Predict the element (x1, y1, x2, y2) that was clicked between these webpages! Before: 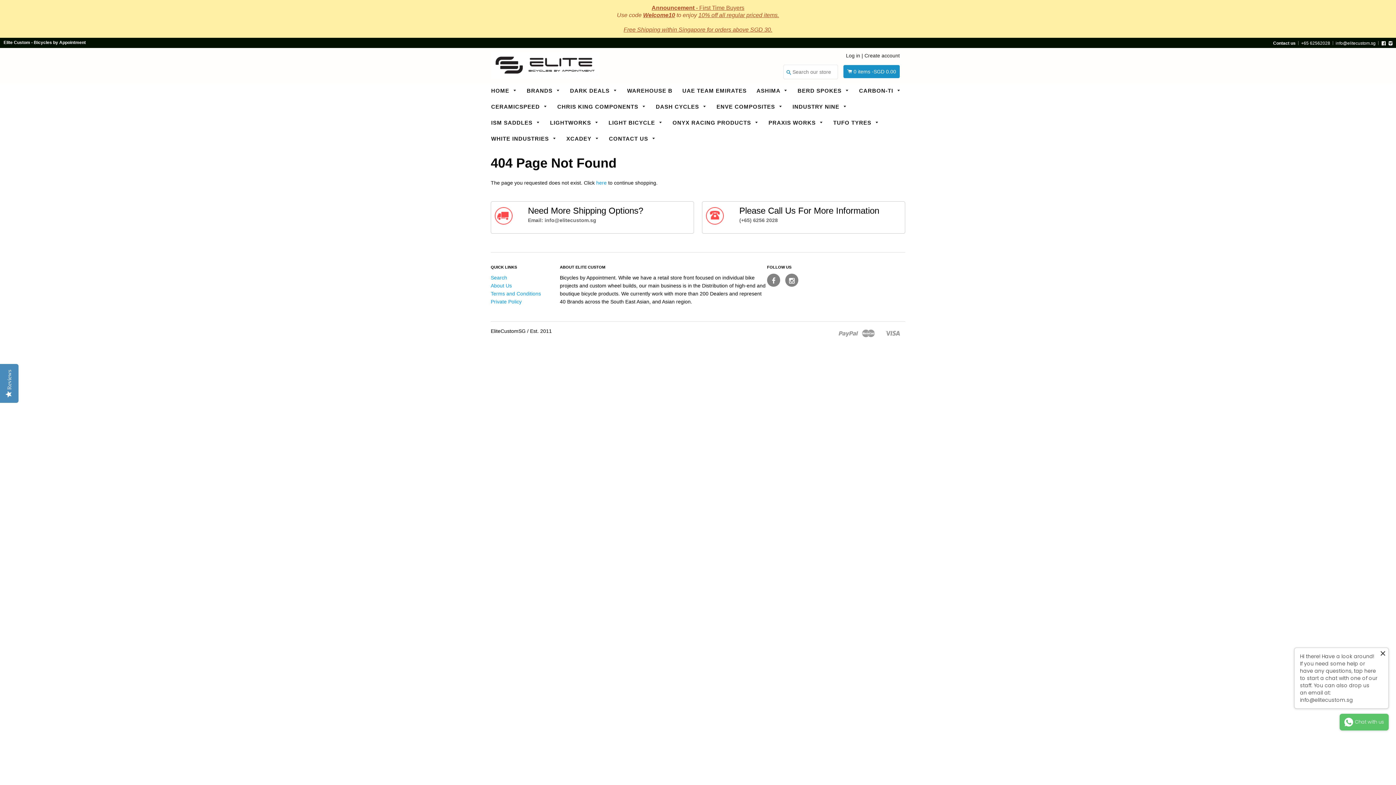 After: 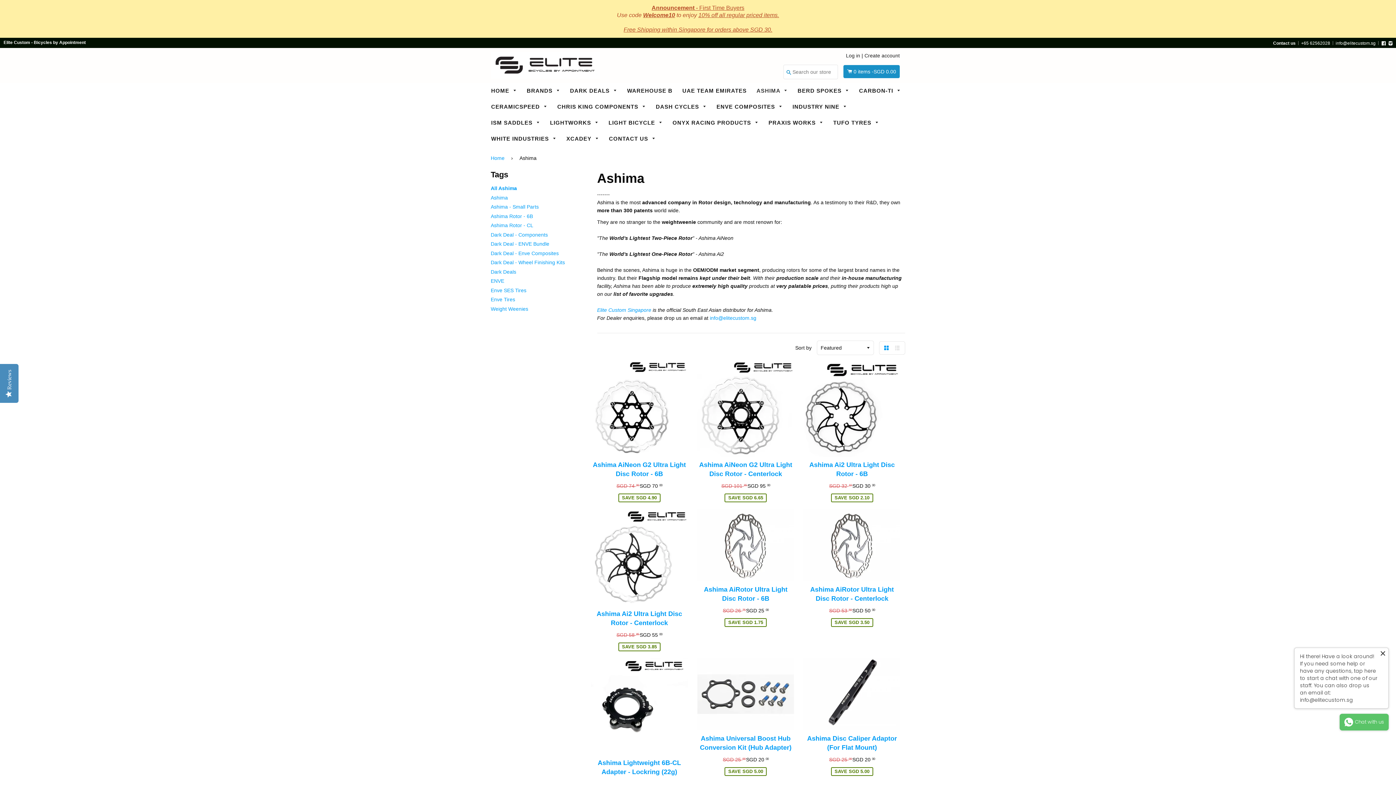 Action: bbox: (752, 86, 792, 95) label: ASHIMA 